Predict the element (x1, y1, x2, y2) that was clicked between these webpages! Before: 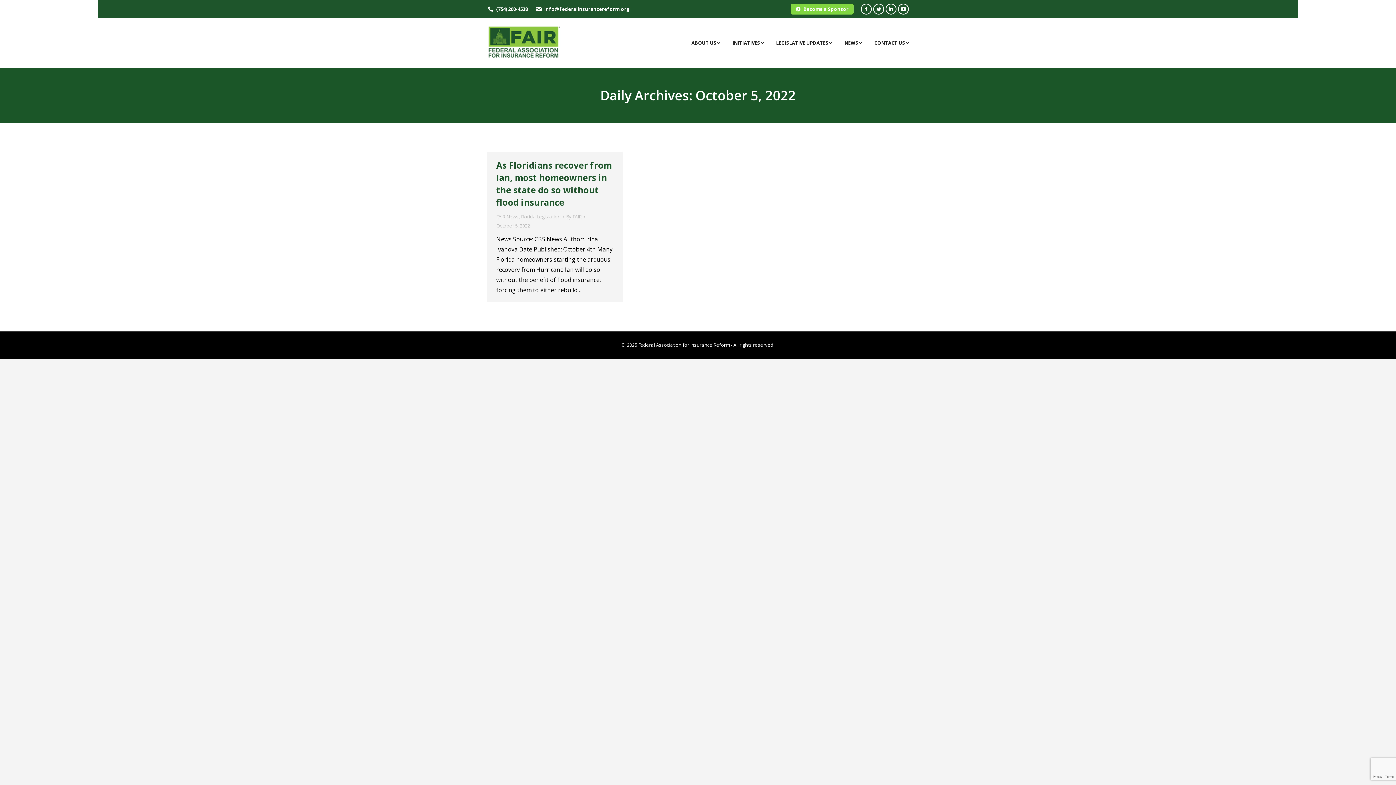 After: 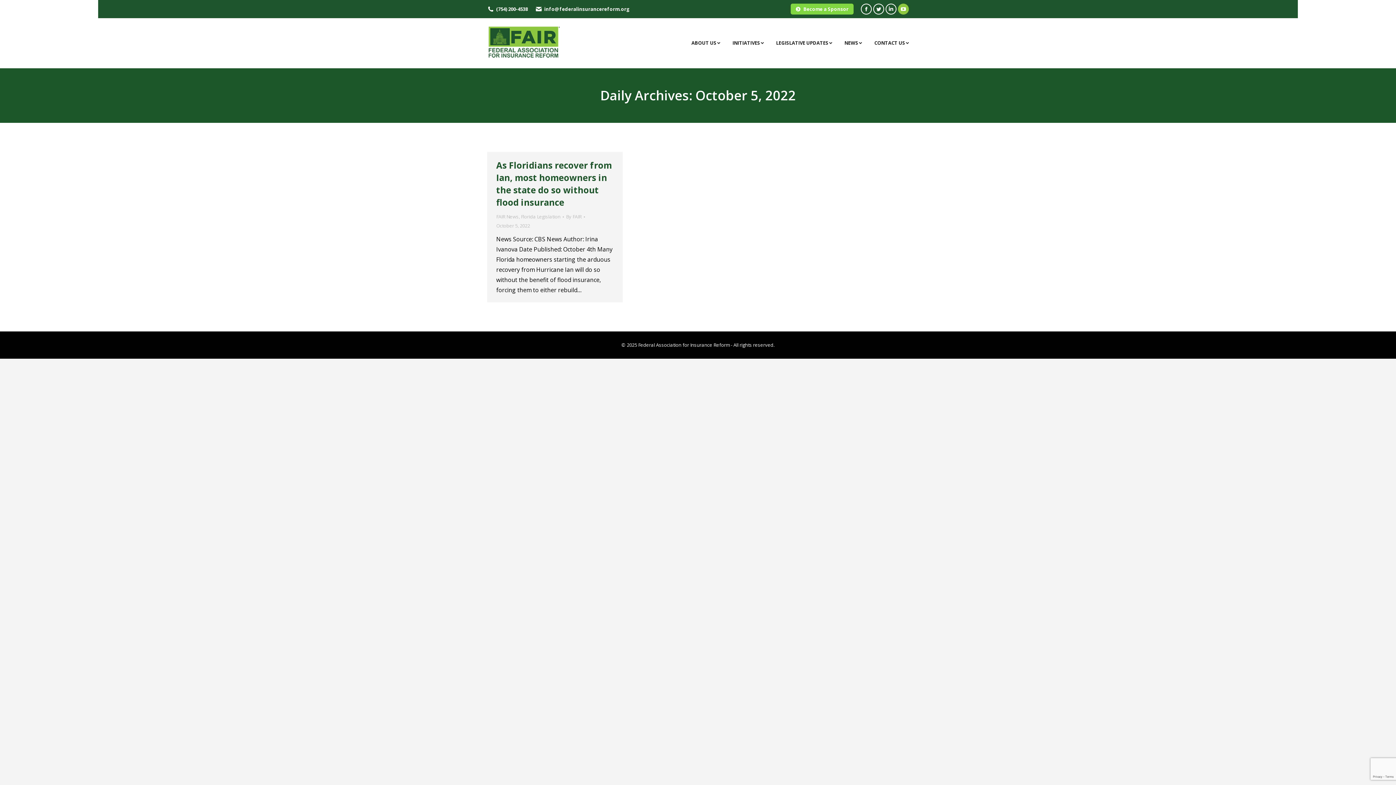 Action: label: YouTube page opens in new window bbox: (898, 3, 909, 14)